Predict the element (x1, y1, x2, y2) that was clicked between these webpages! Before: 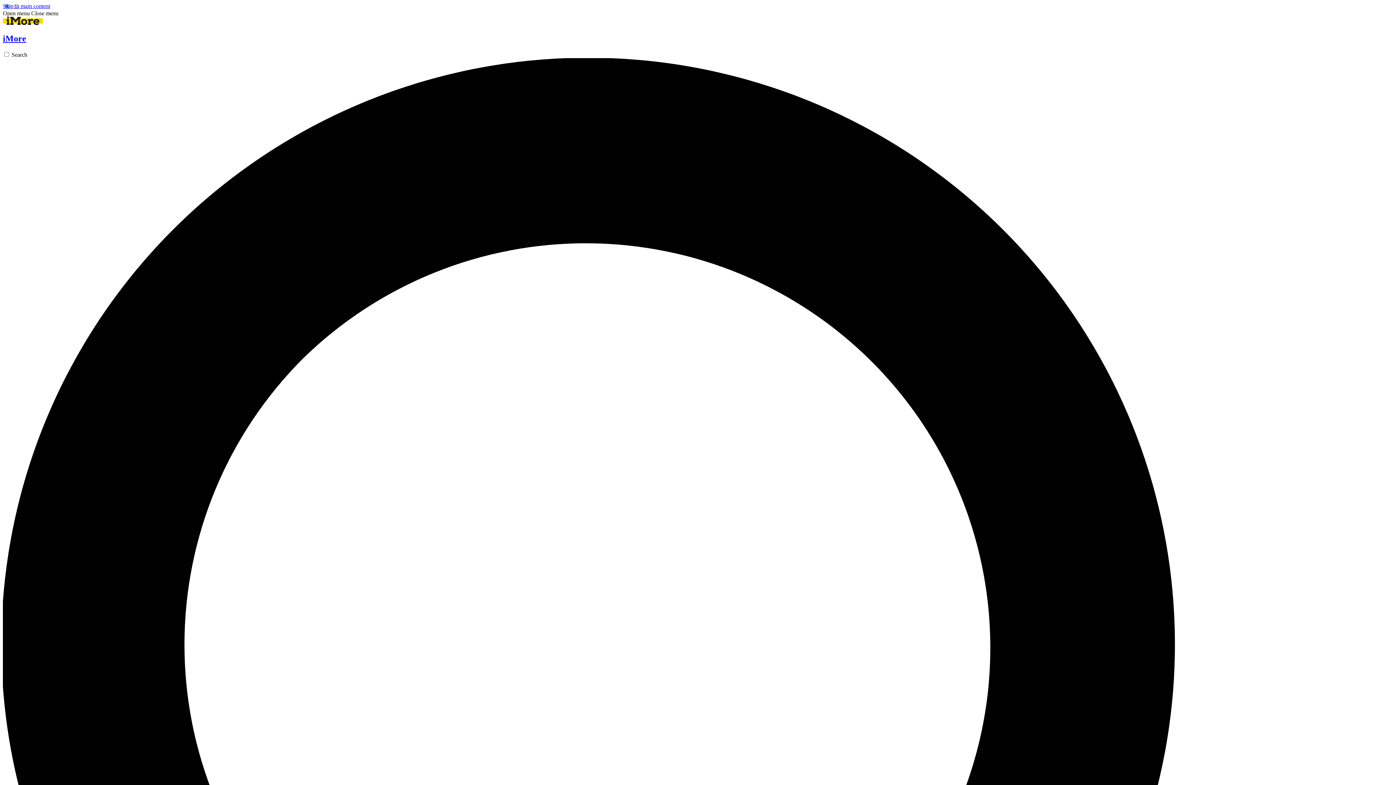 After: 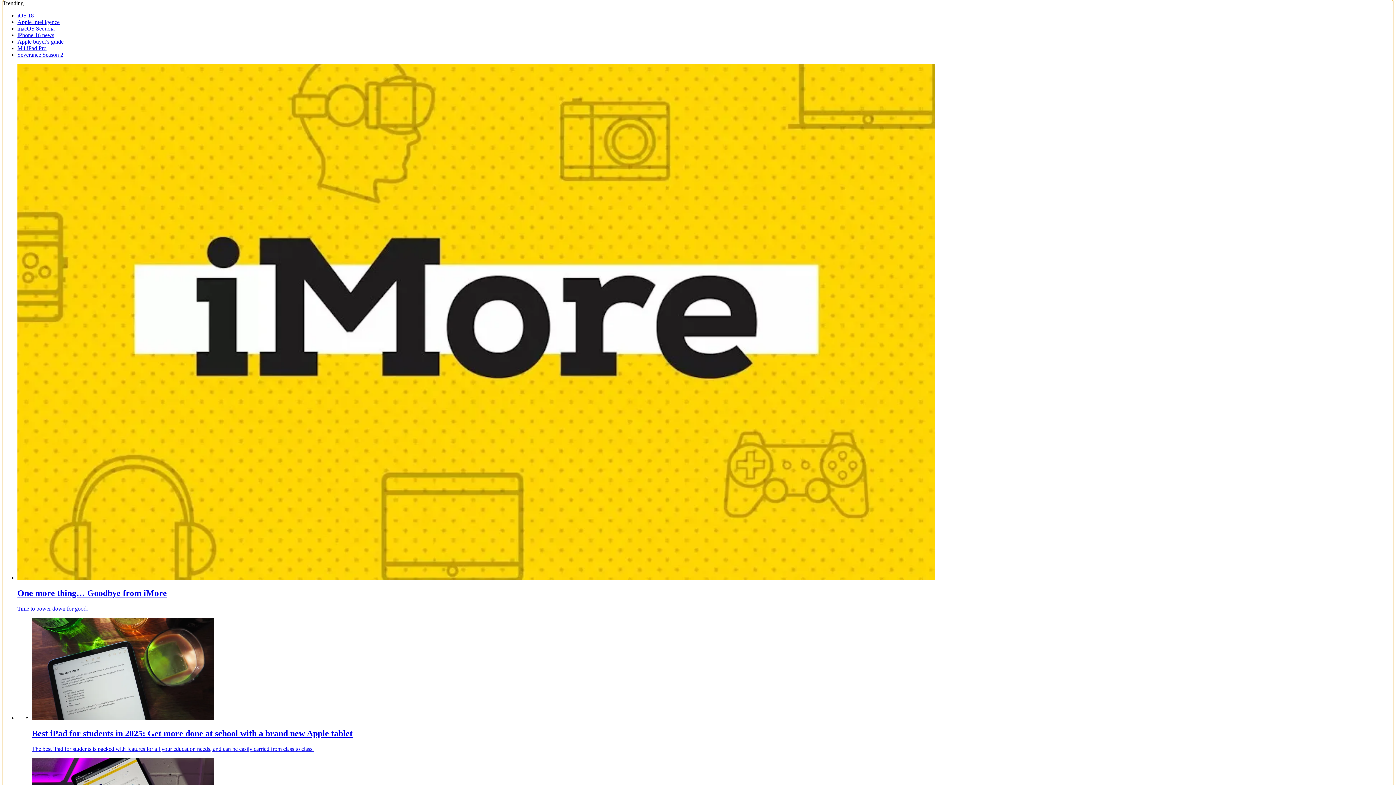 Action: bbox: (2, 2, 50, 9) label: Skip to main content